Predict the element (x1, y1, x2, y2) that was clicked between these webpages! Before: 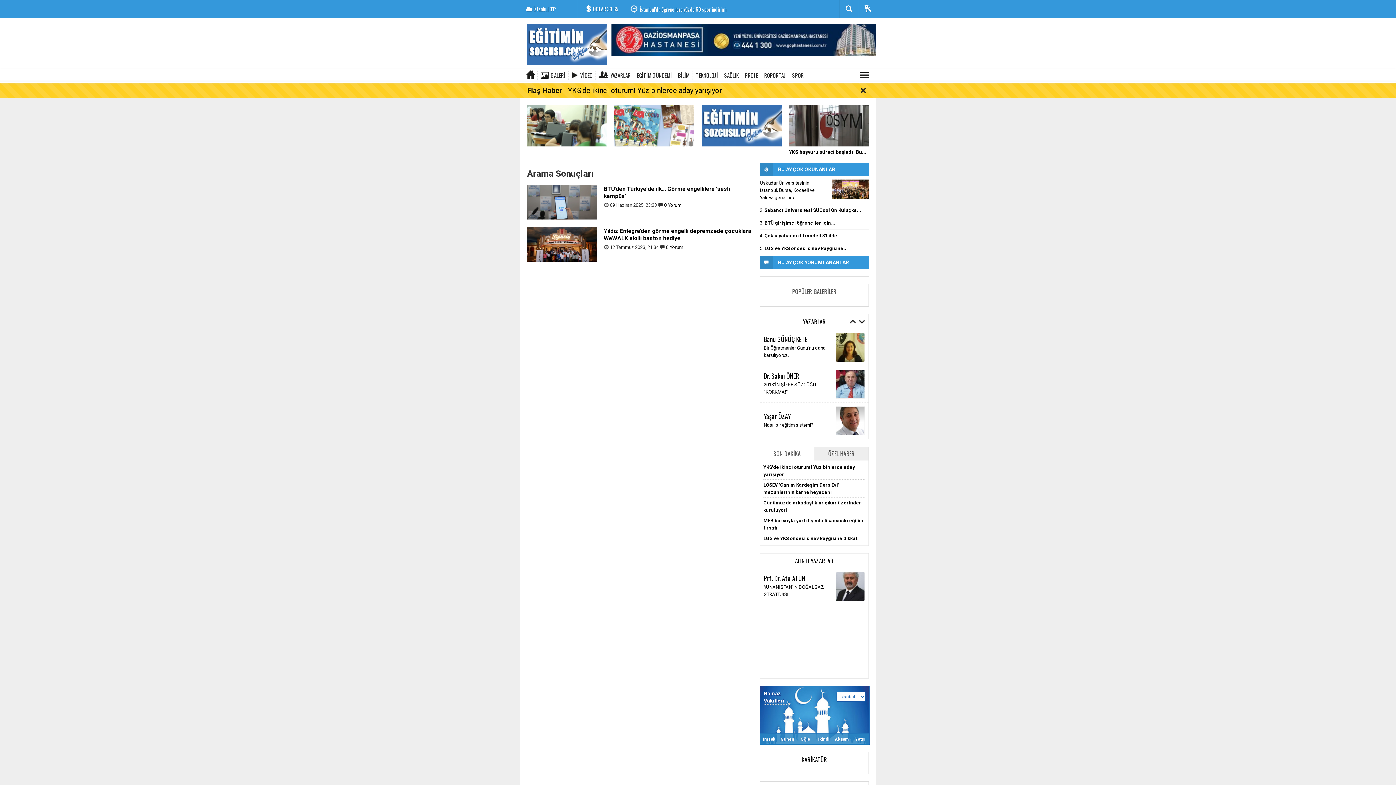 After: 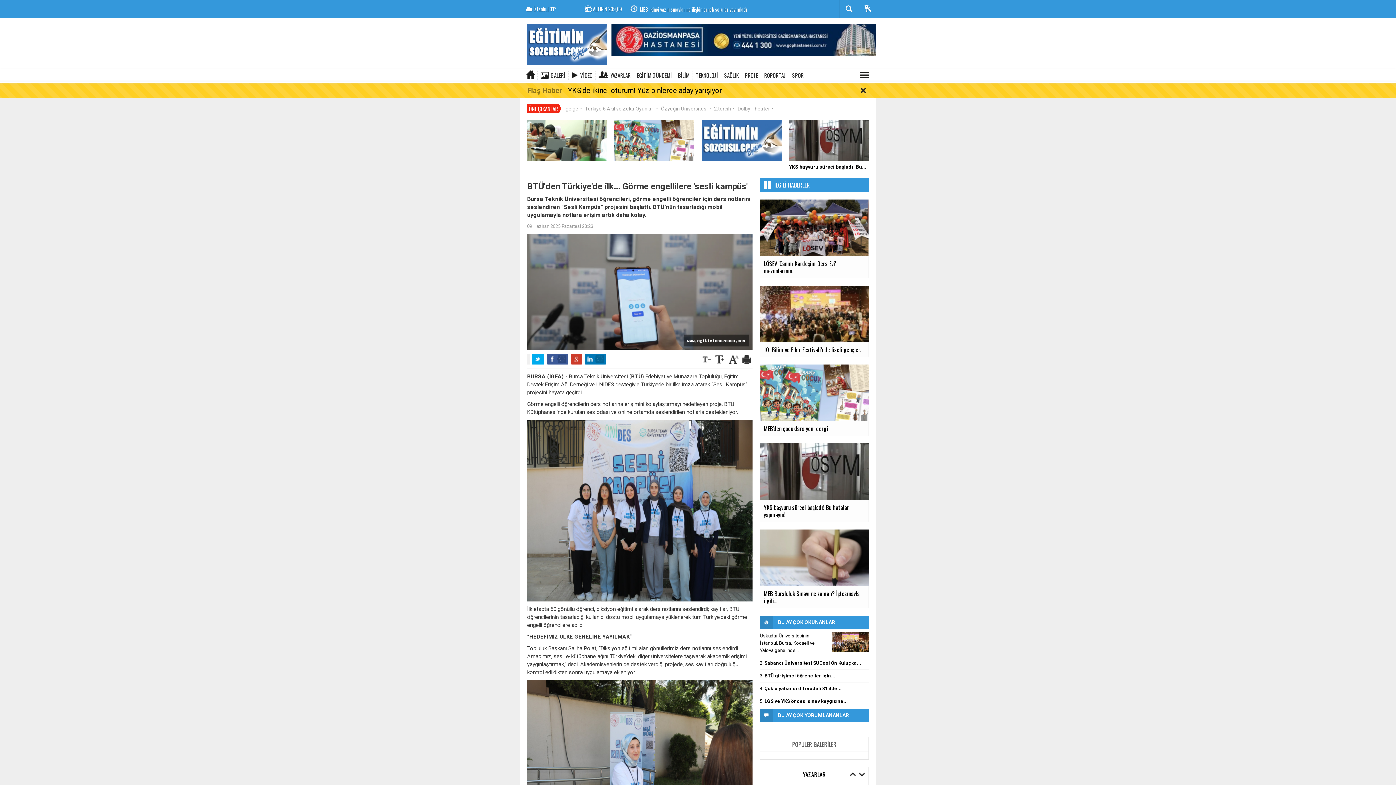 Action: bbox: (664, 202, 681, 208) label: 0 Yorum